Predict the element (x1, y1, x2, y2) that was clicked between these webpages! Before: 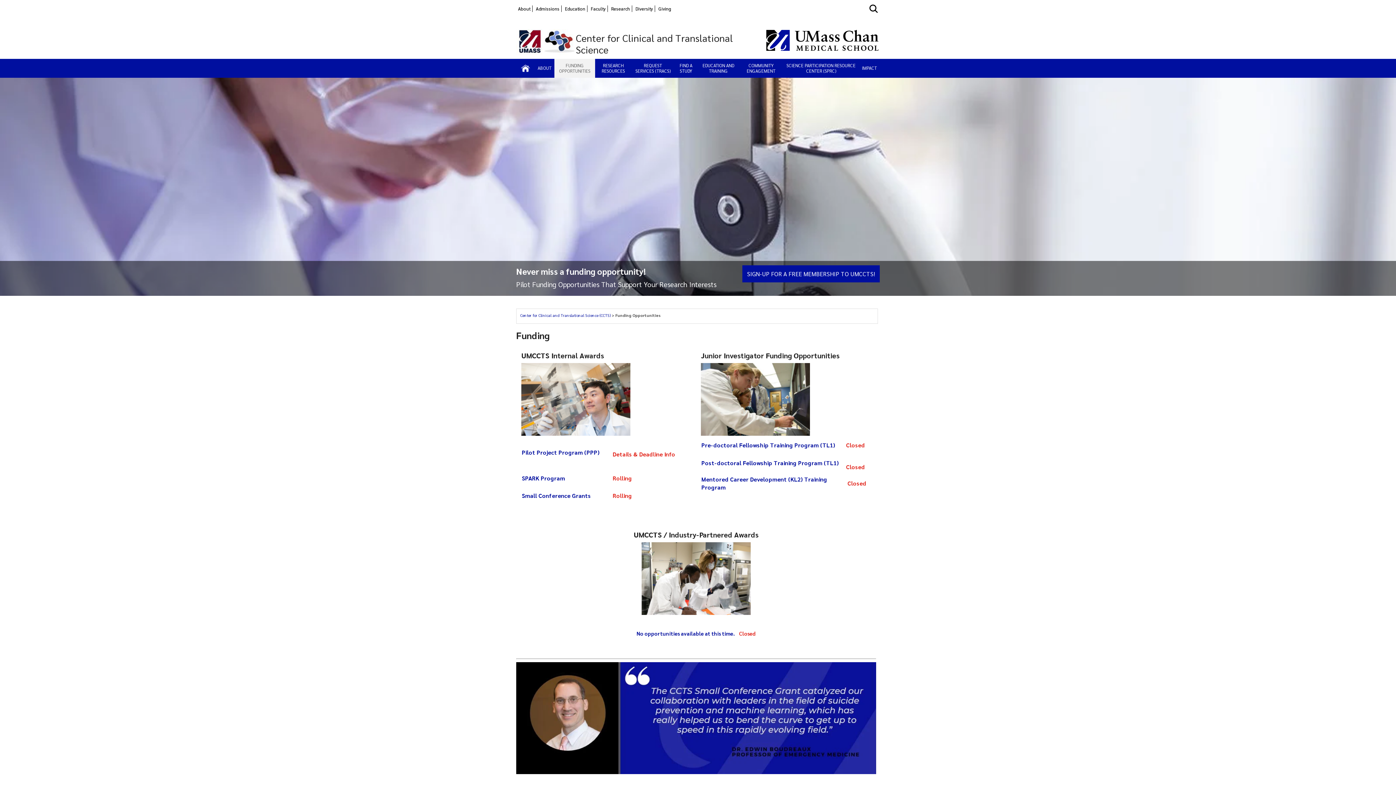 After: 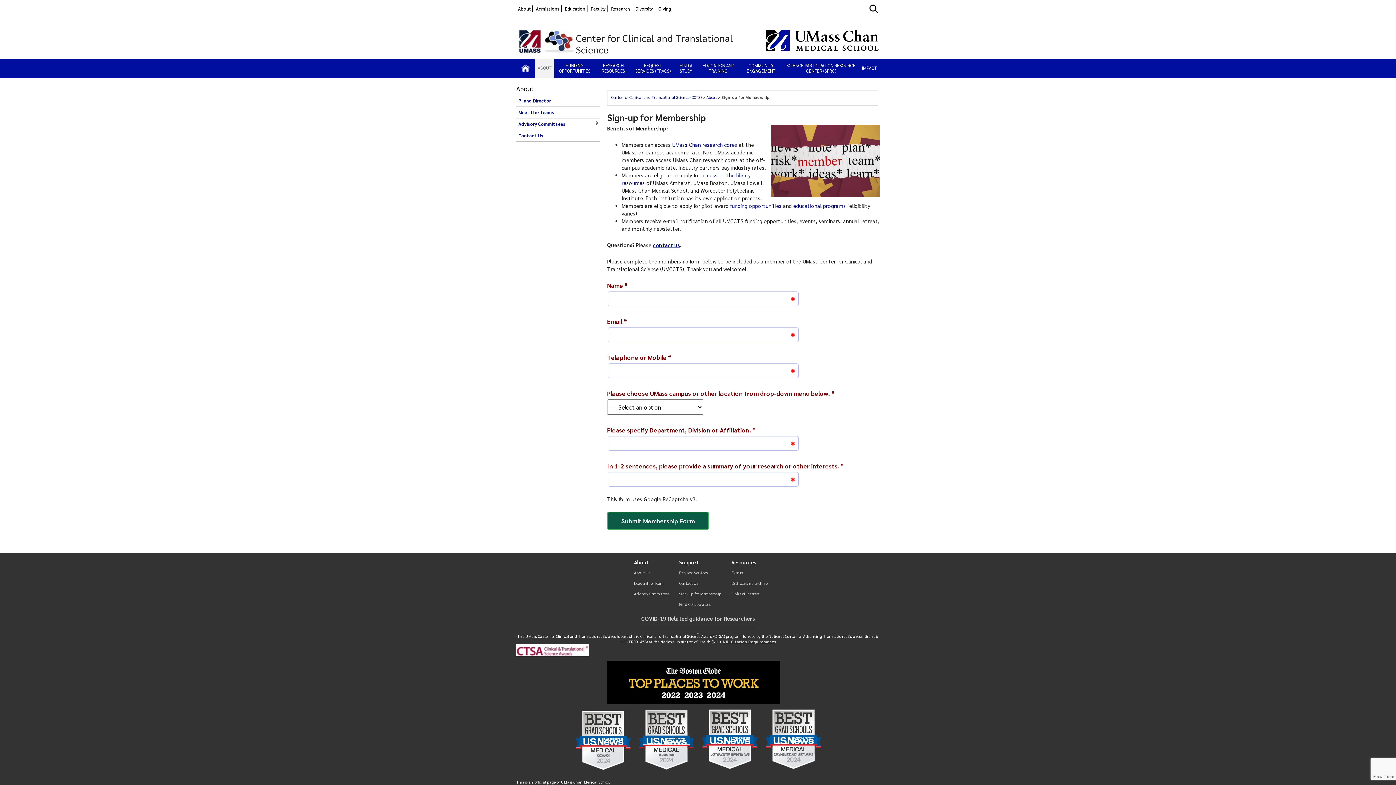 Action: label: SIGN-UP FOR A FREE MEMBERSHIP TO UMCCTS! bbox: (742, 265, 880, 282)